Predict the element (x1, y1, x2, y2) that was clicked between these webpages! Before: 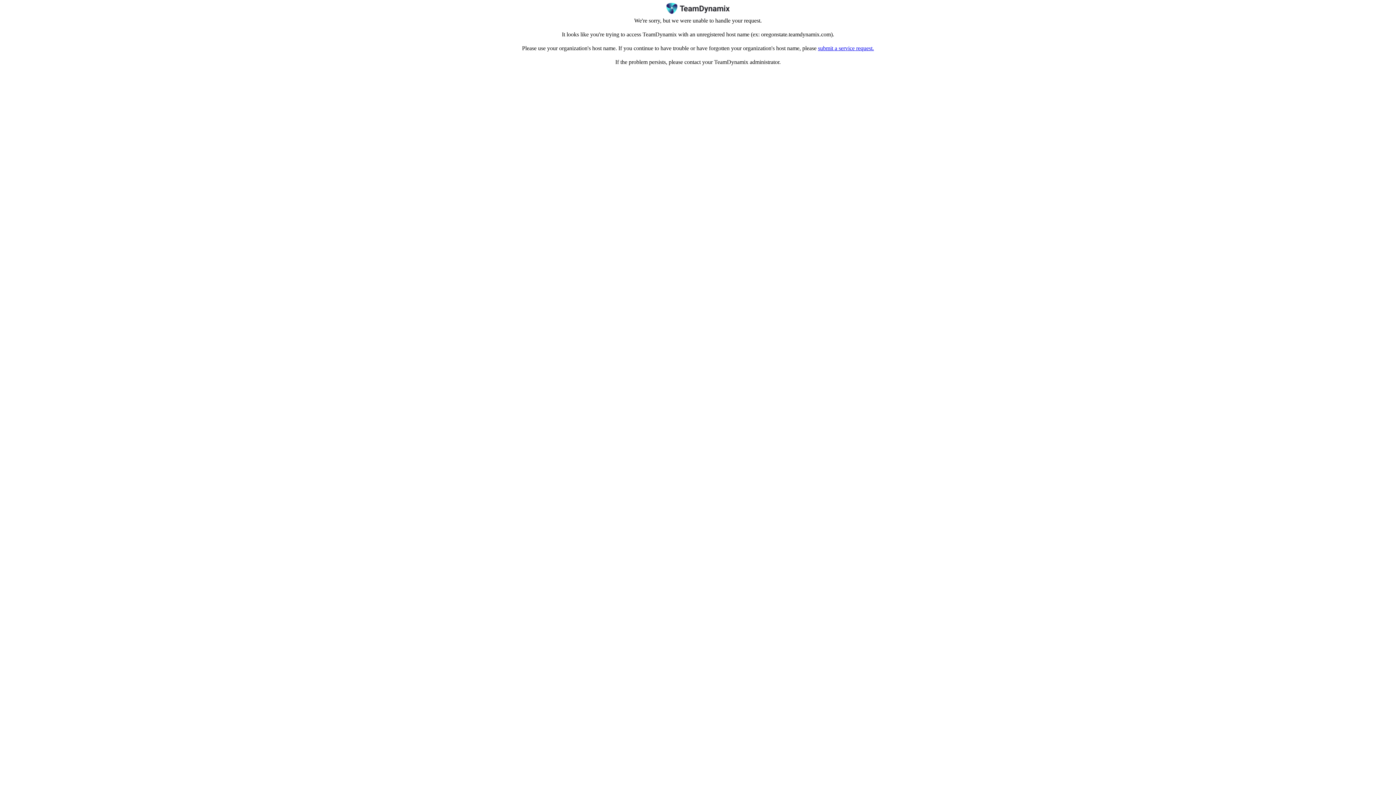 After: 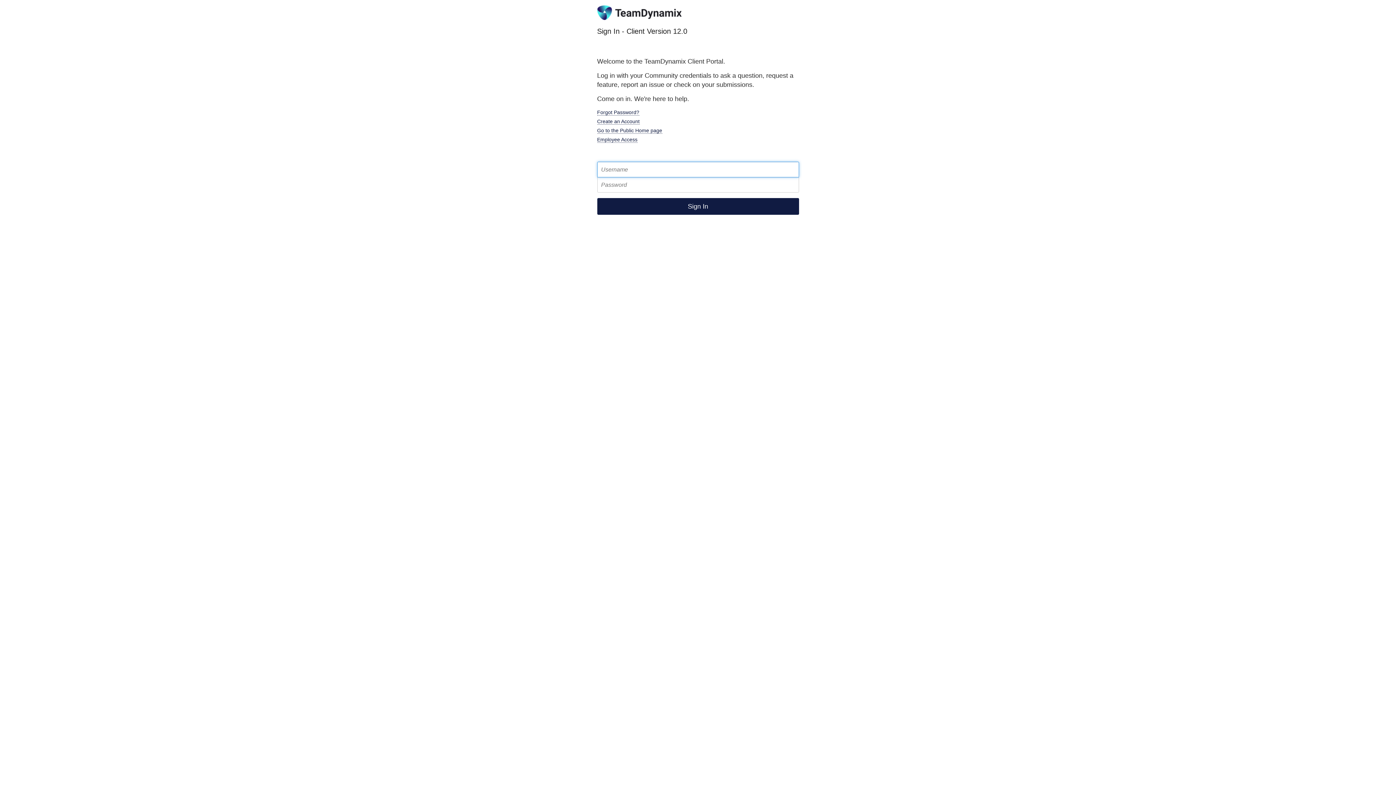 Action: label: submit a service request. bbox: (818, 45, 874, 51)